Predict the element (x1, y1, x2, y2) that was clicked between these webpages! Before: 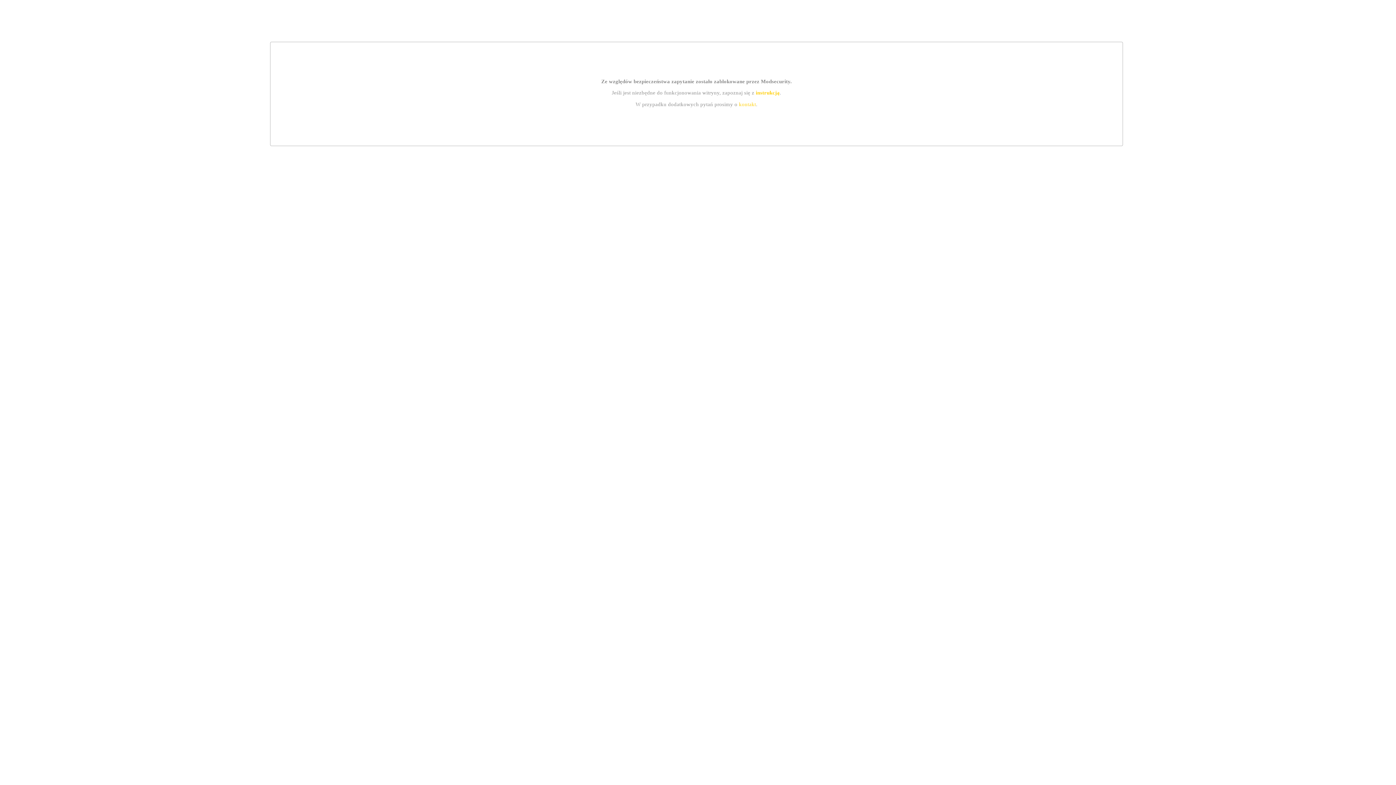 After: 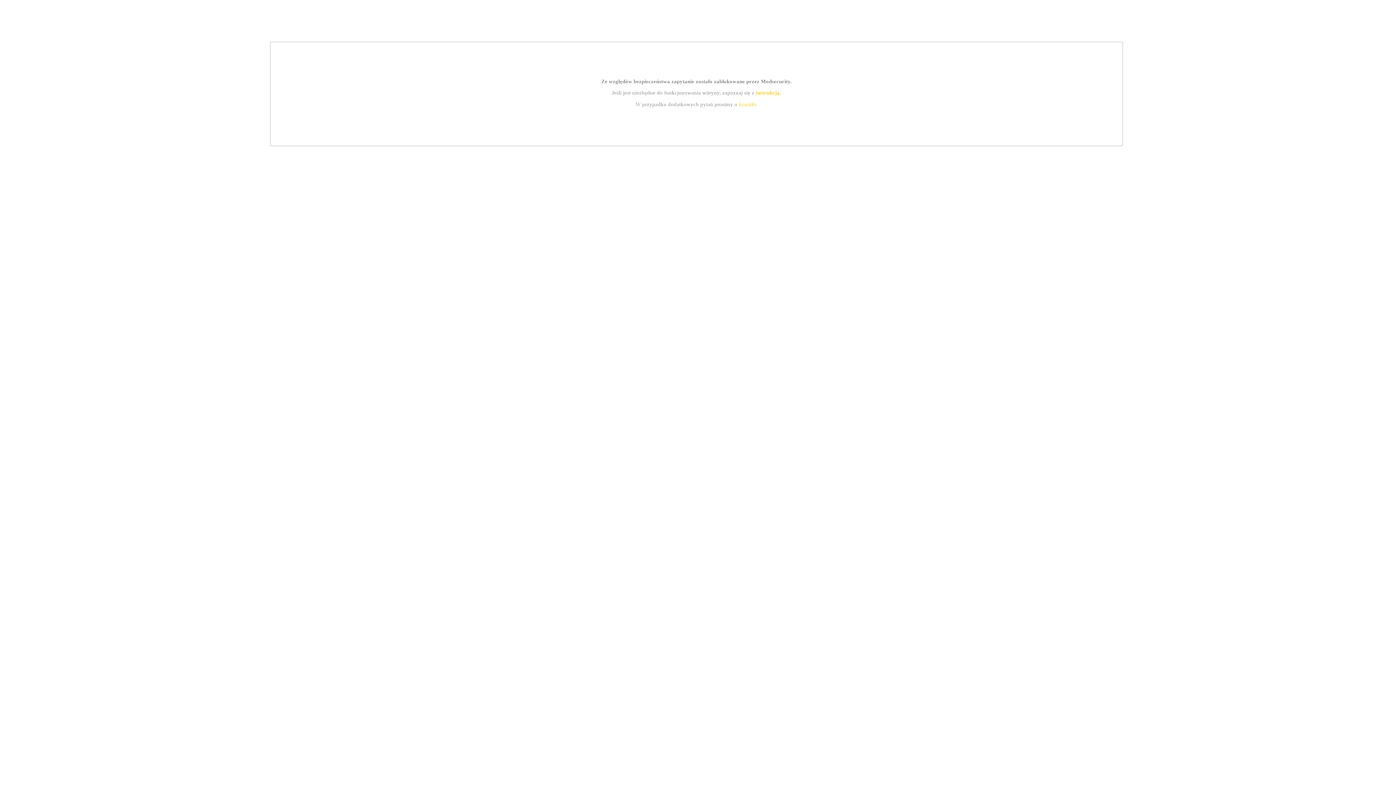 Action: label: instrukcją bbox: (755, 89, 779, 95)